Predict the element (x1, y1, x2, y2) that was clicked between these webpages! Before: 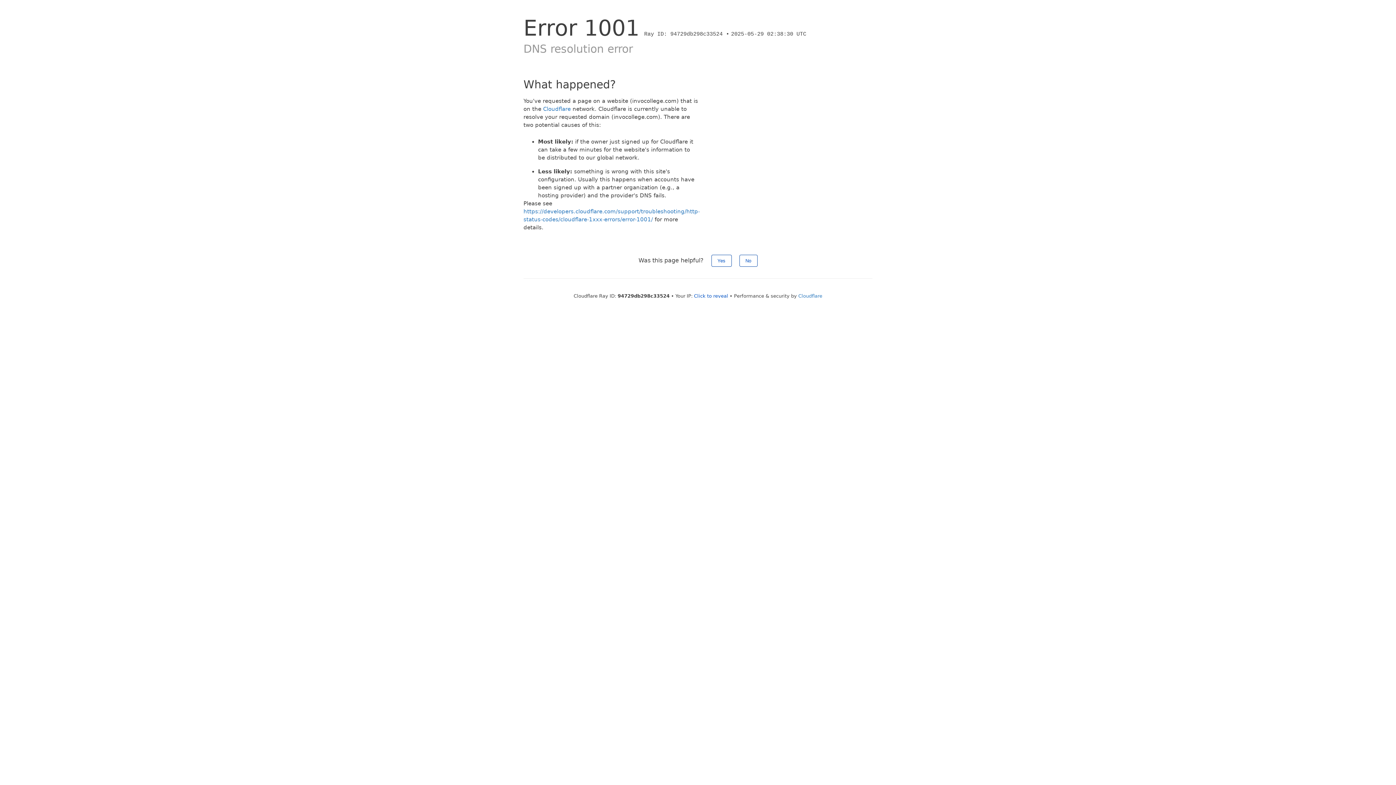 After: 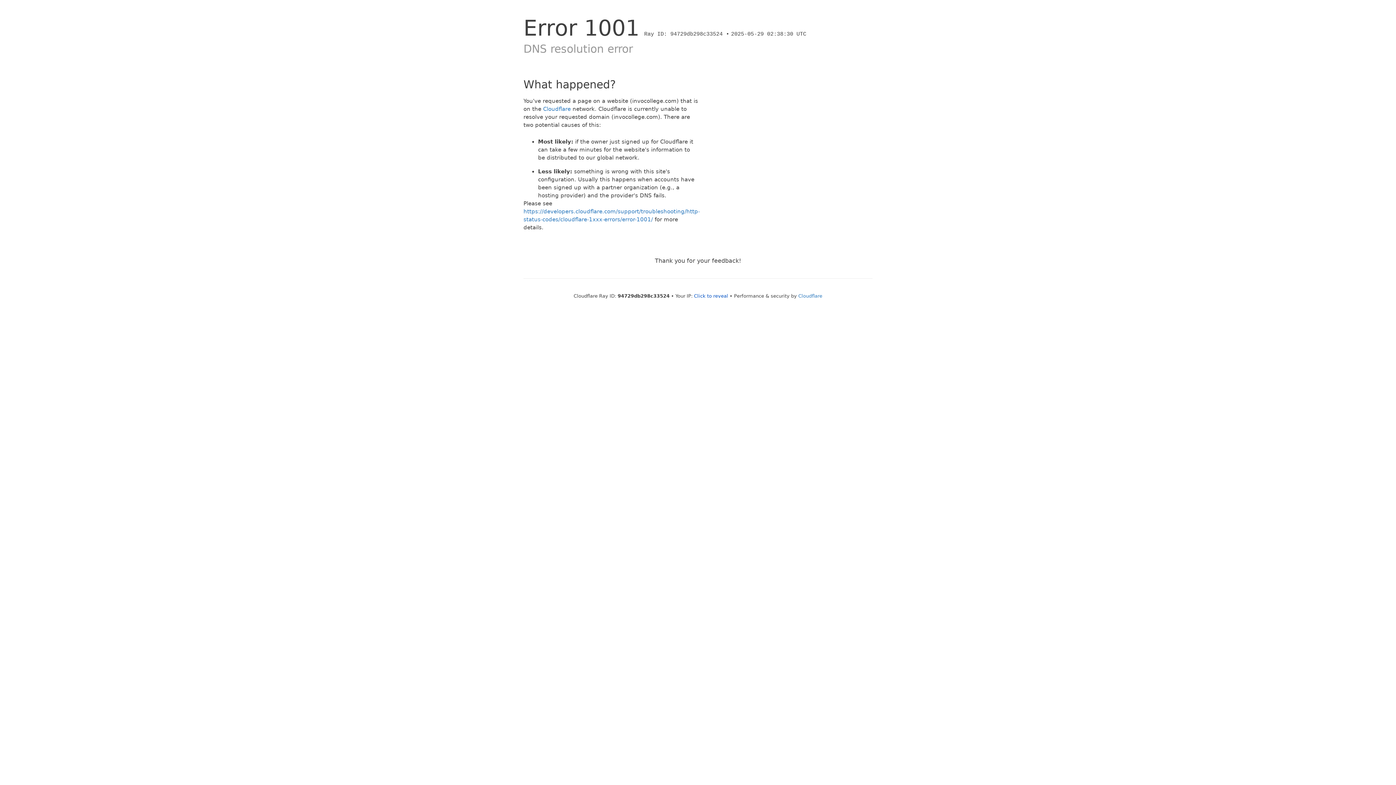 Action: bbox: (711, 254, 731, 266) label: Yes